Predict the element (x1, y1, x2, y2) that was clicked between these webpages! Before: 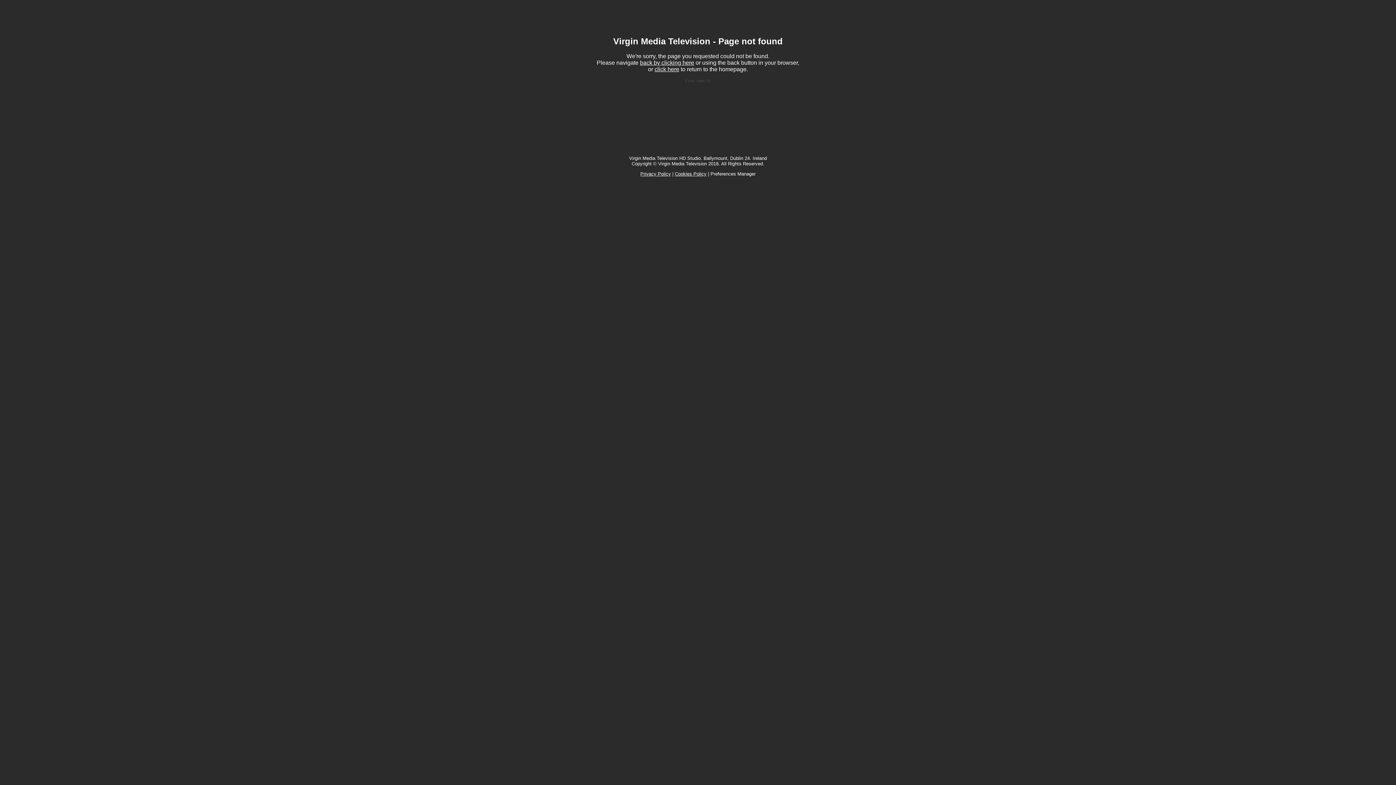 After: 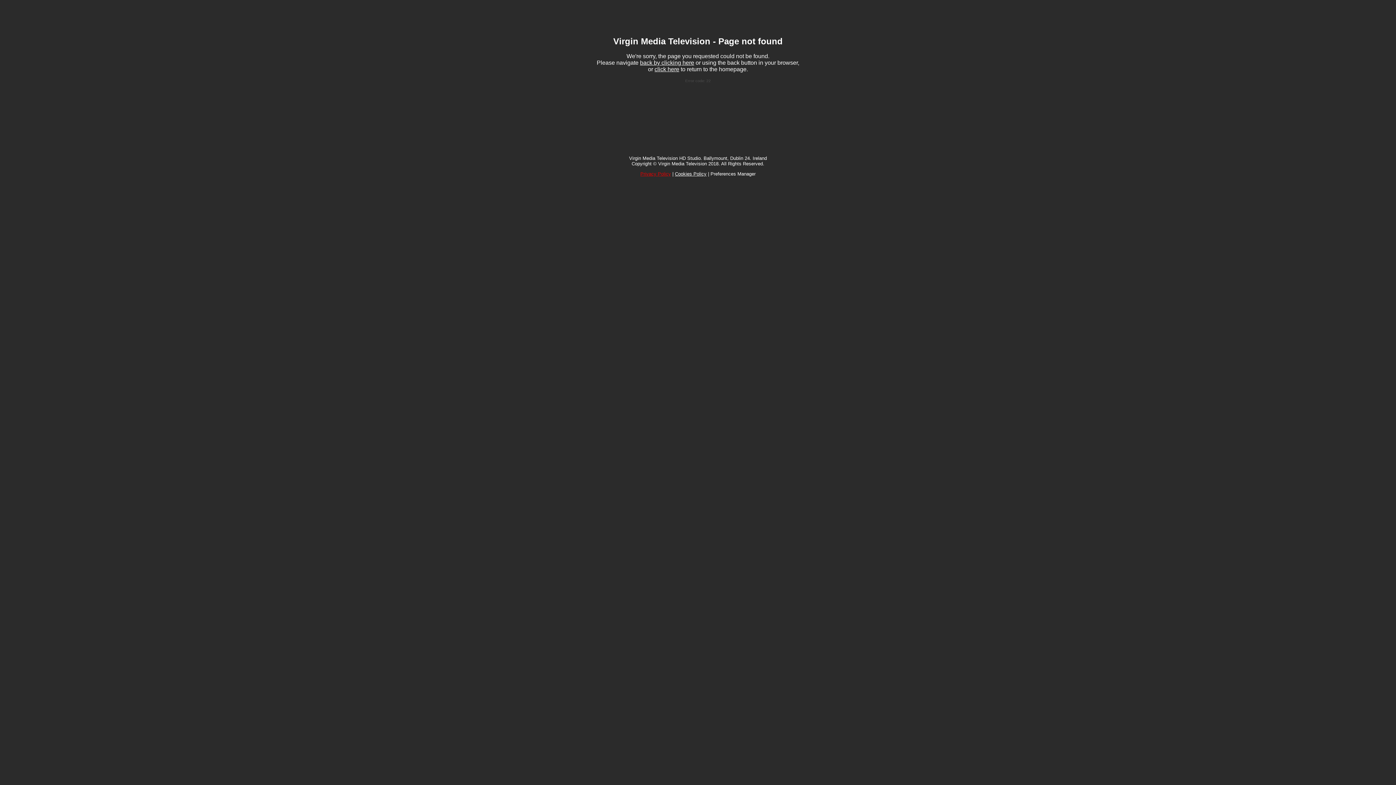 Action: bbox: (640, 171, 671, 176) label: Privacy Policy